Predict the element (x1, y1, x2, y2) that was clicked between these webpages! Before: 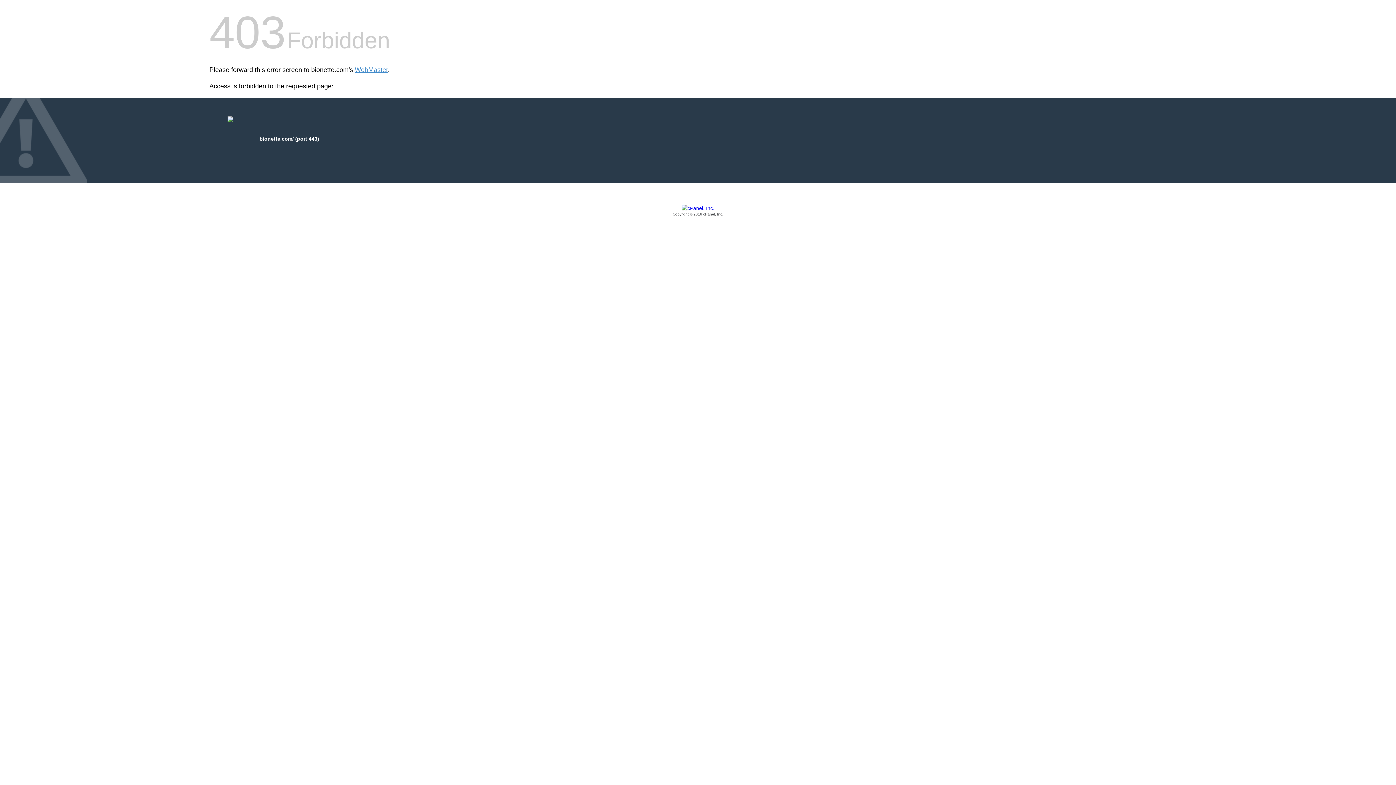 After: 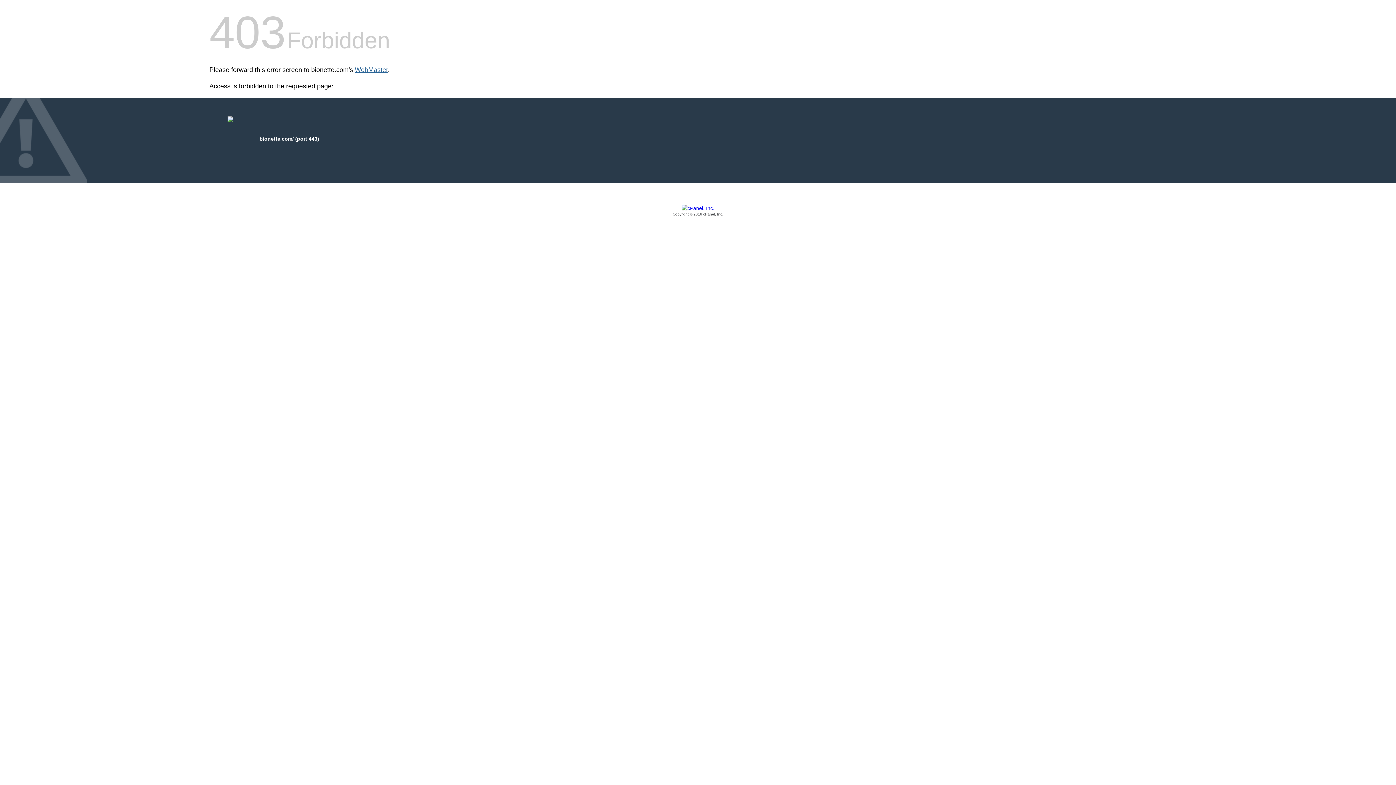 Action: label: WebMaster bbox: (354, 66, 388, 73)